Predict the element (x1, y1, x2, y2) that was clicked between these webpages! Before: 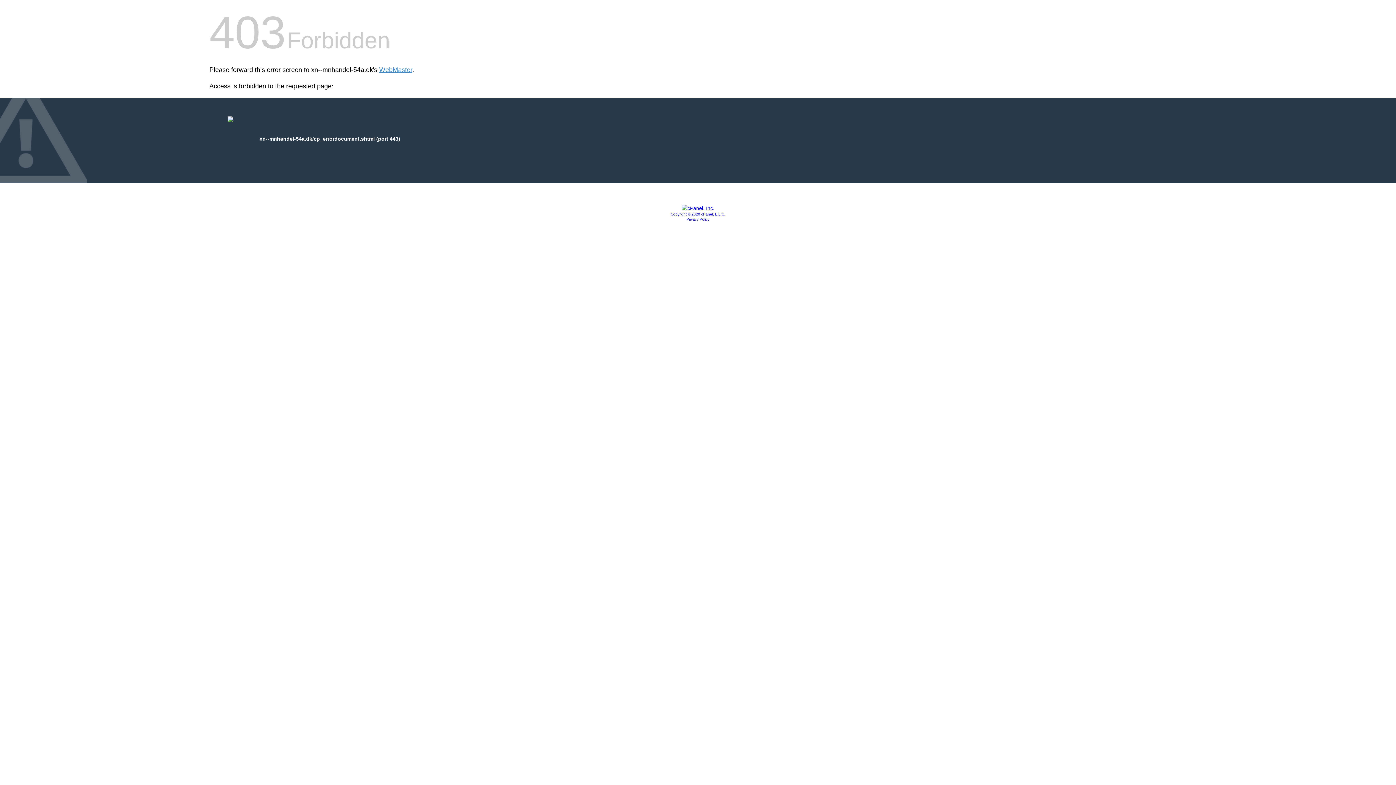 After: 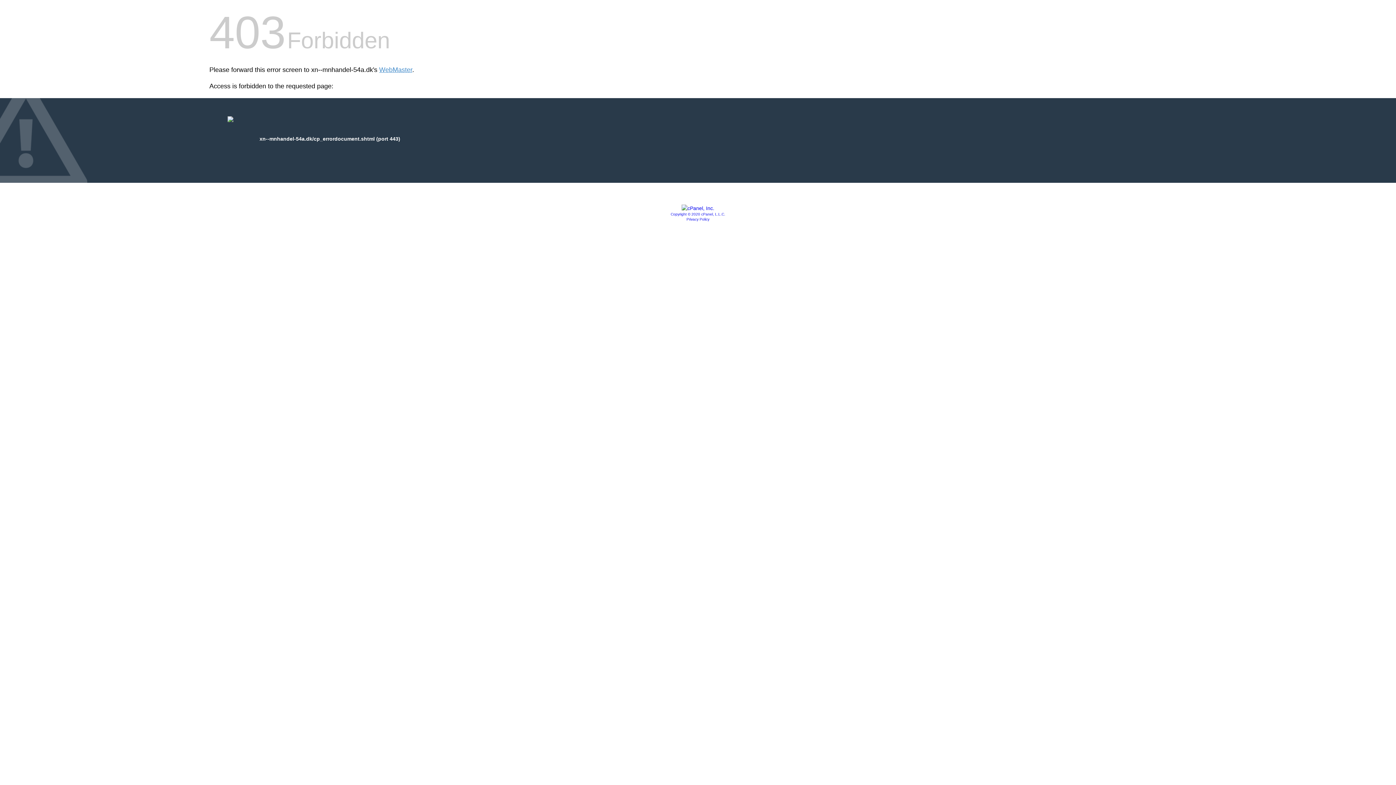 Action: bbox: (686, 217, 709, 221) label: Privacy Policy